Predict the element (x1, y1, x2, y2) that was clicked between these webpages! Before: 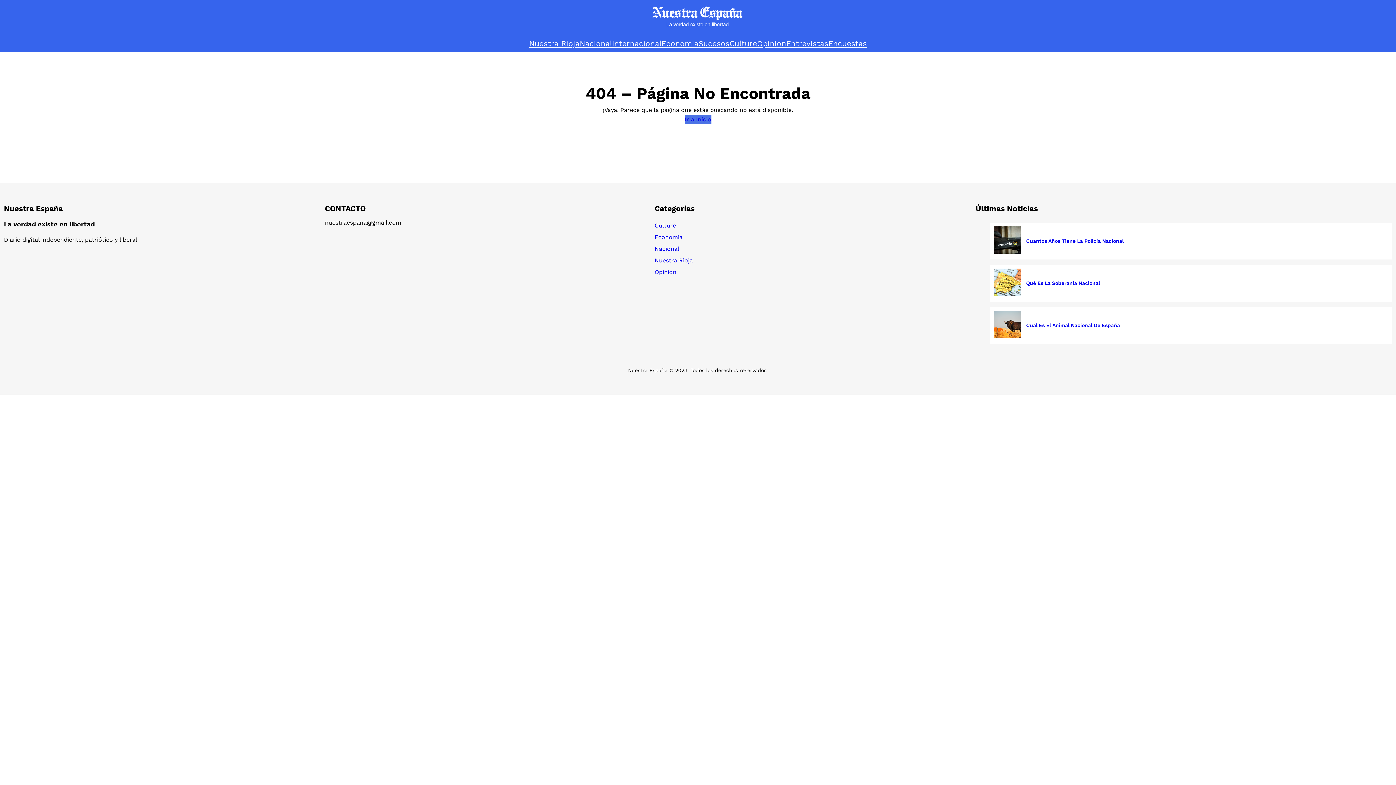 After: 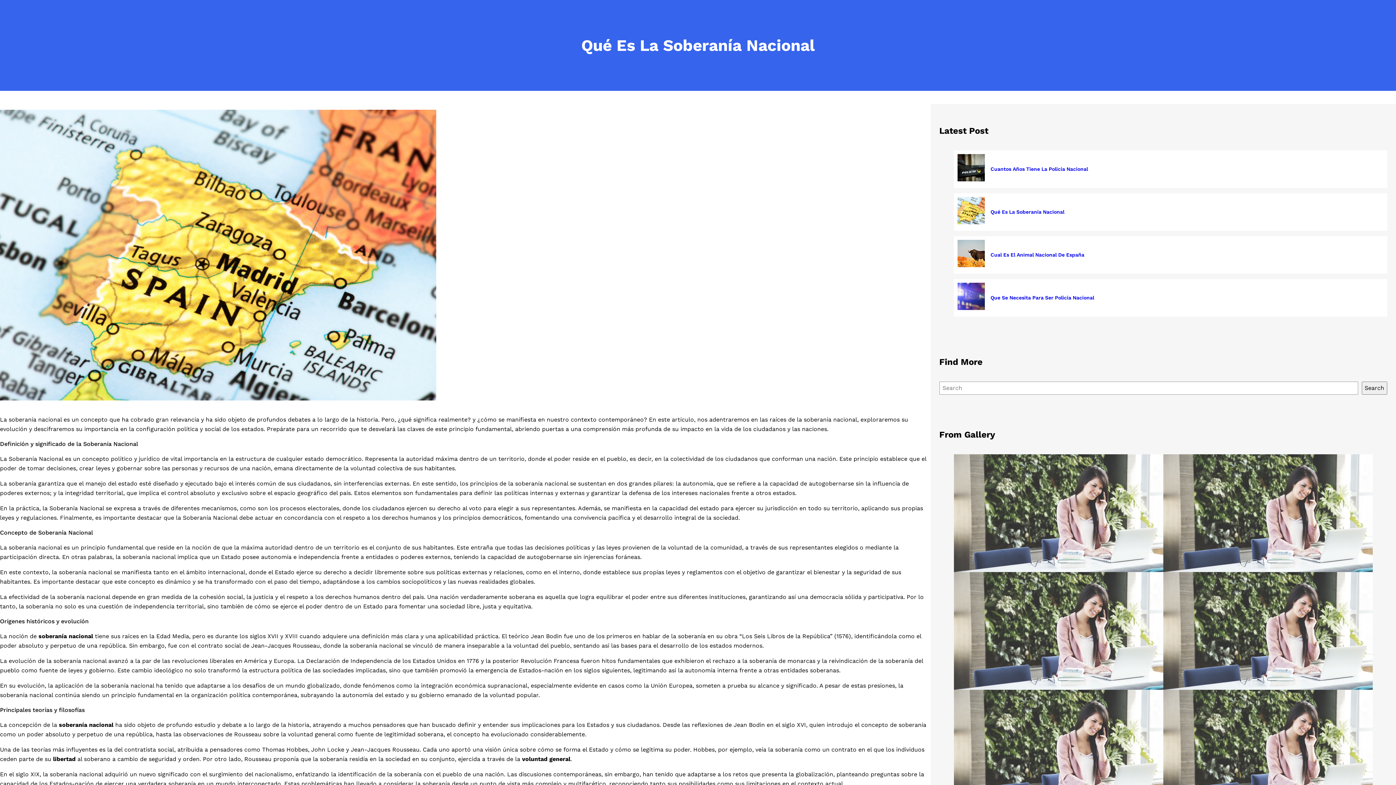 Action: label: Qué Es La Soberanía Nacional bbox: (994, 268, 1021, 298)